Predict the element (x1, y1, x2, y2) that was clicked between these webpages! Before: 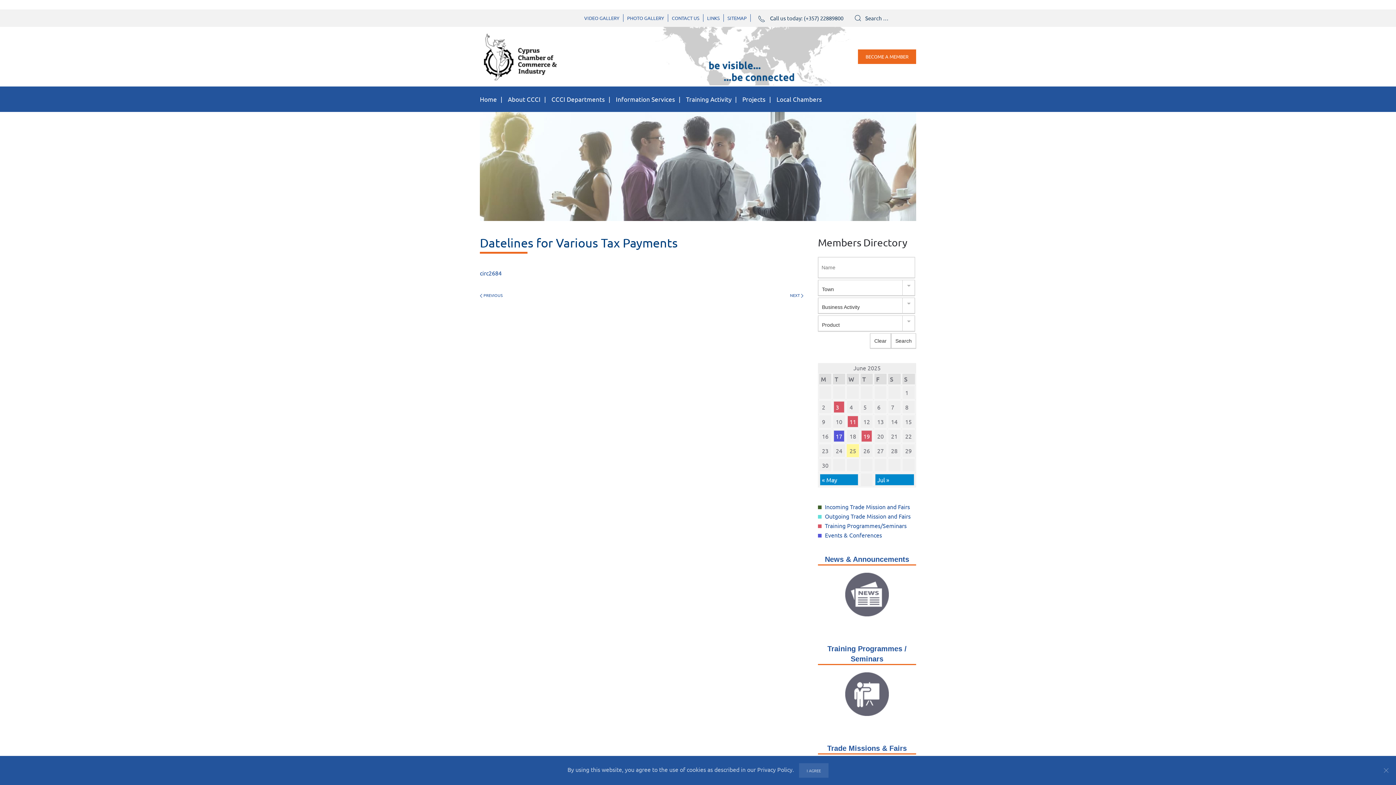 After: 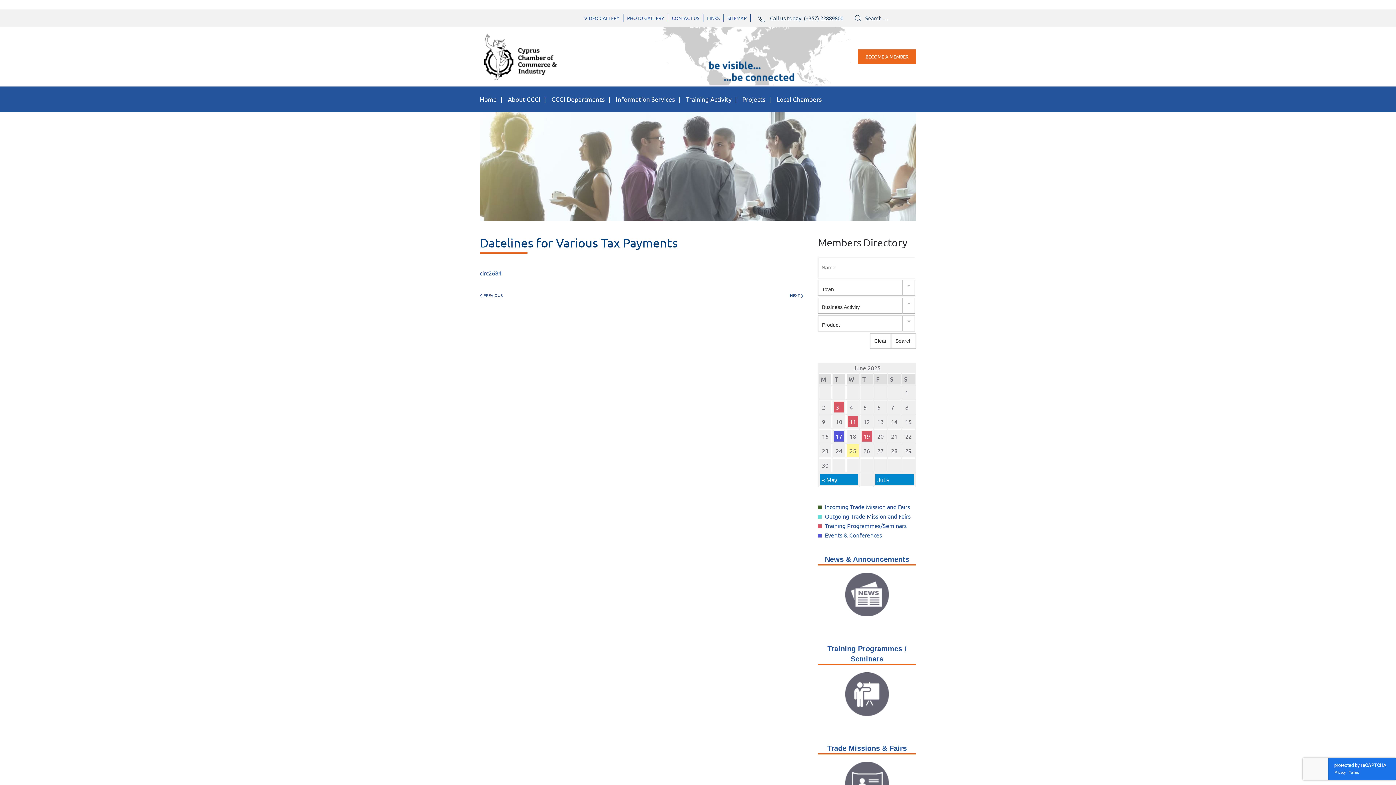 Action: bbox: (1384, 768, 1389, 773)